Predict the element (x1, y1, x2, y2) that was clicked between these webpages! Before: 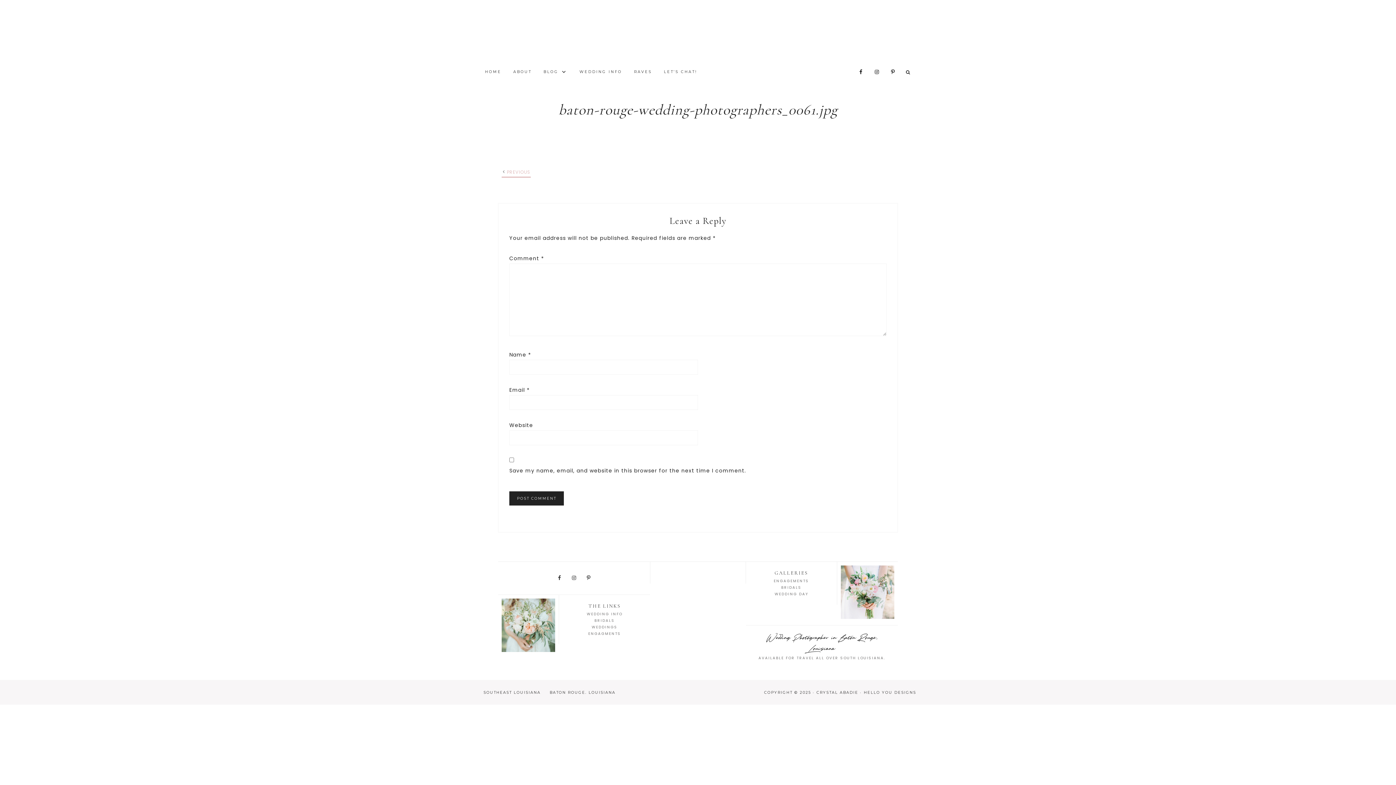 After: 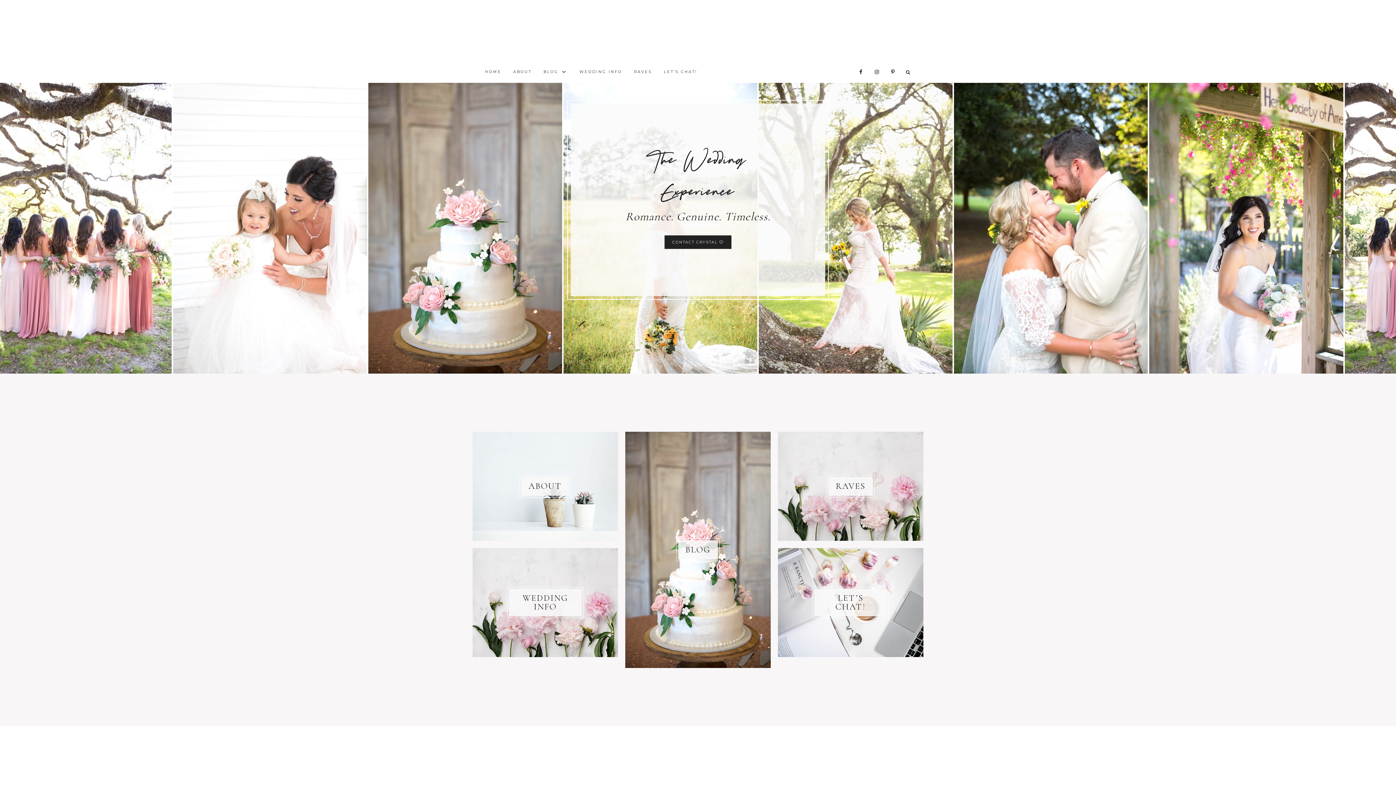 Action: bbox: (480, 5, 916, 60) label: Crystal Abadie